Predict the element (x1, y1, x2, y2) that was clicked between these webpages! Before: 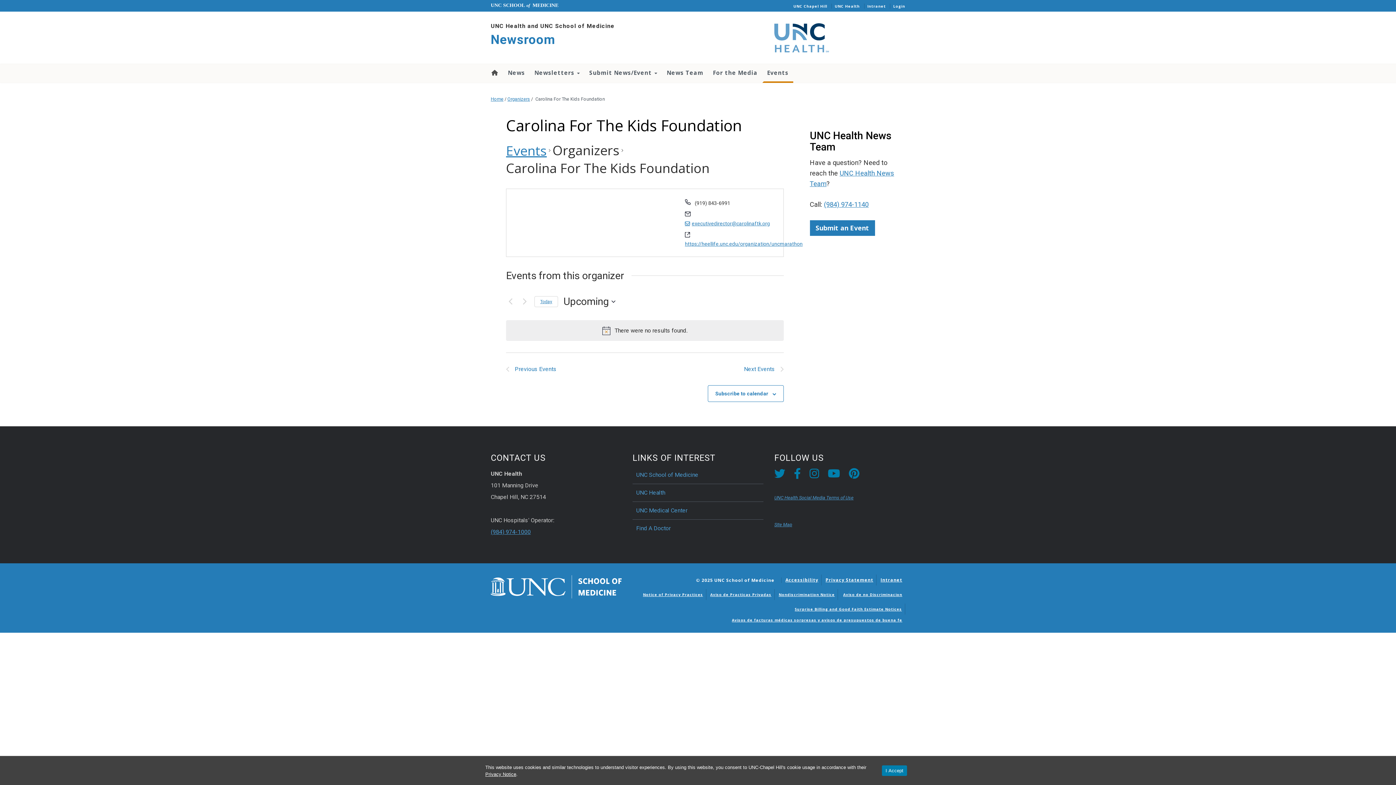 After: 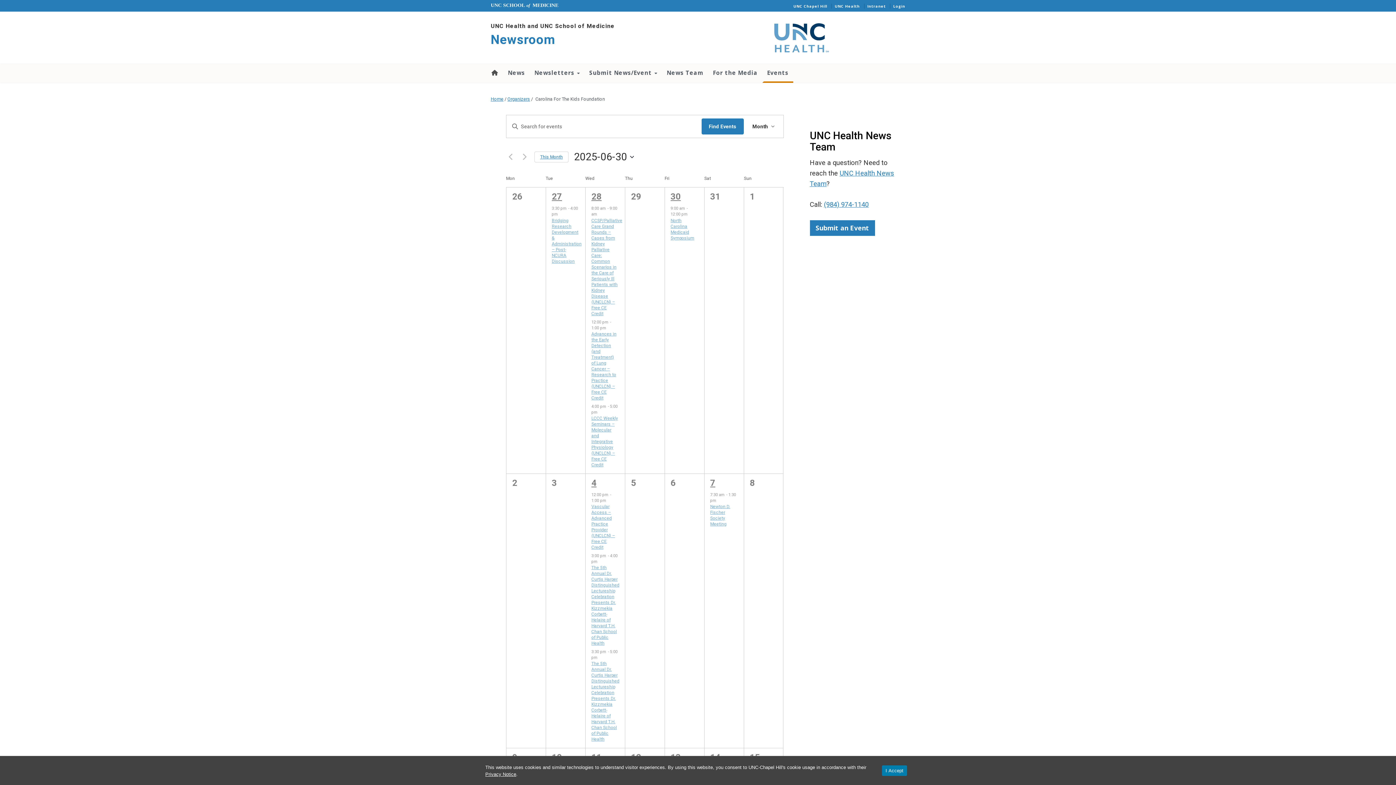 Action: bbox: (506, 141, 546, 159) label: Events